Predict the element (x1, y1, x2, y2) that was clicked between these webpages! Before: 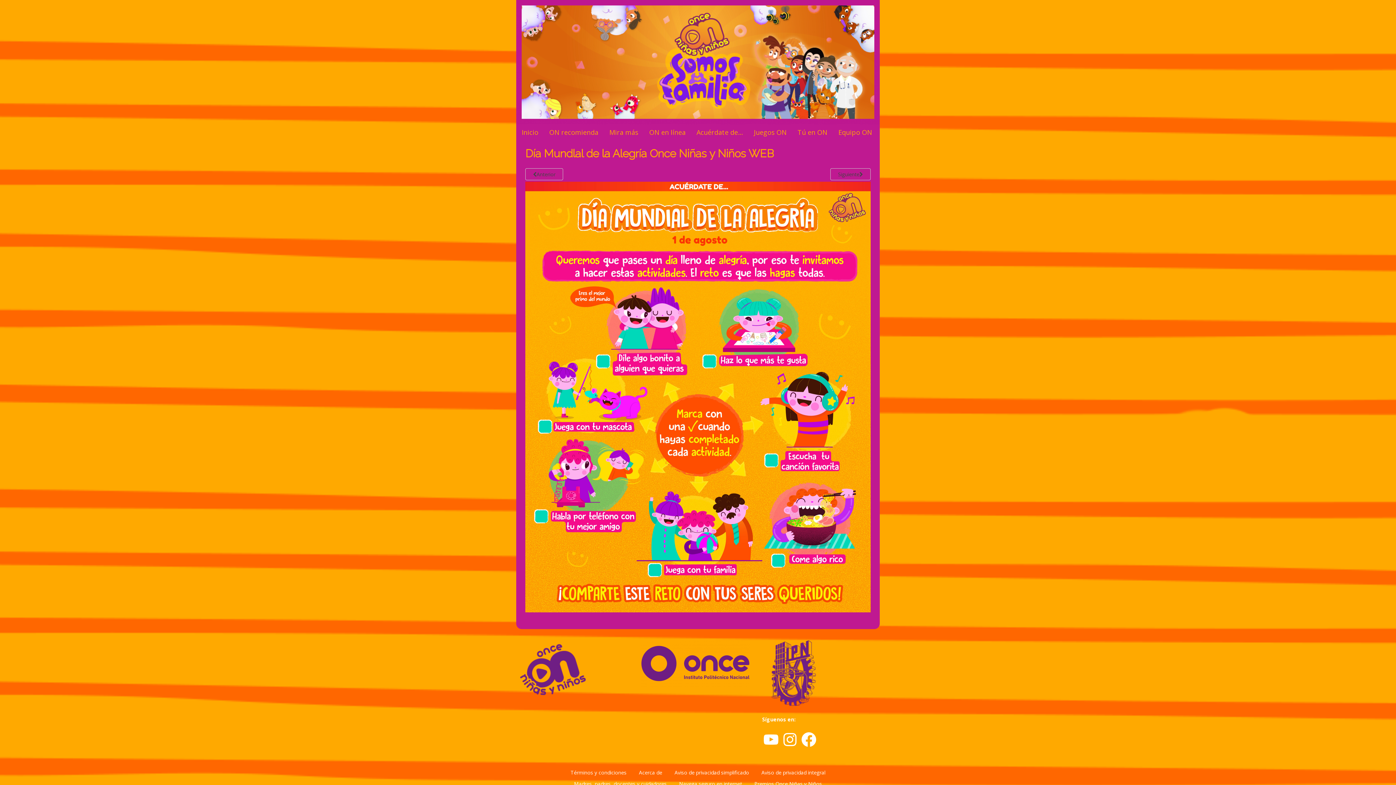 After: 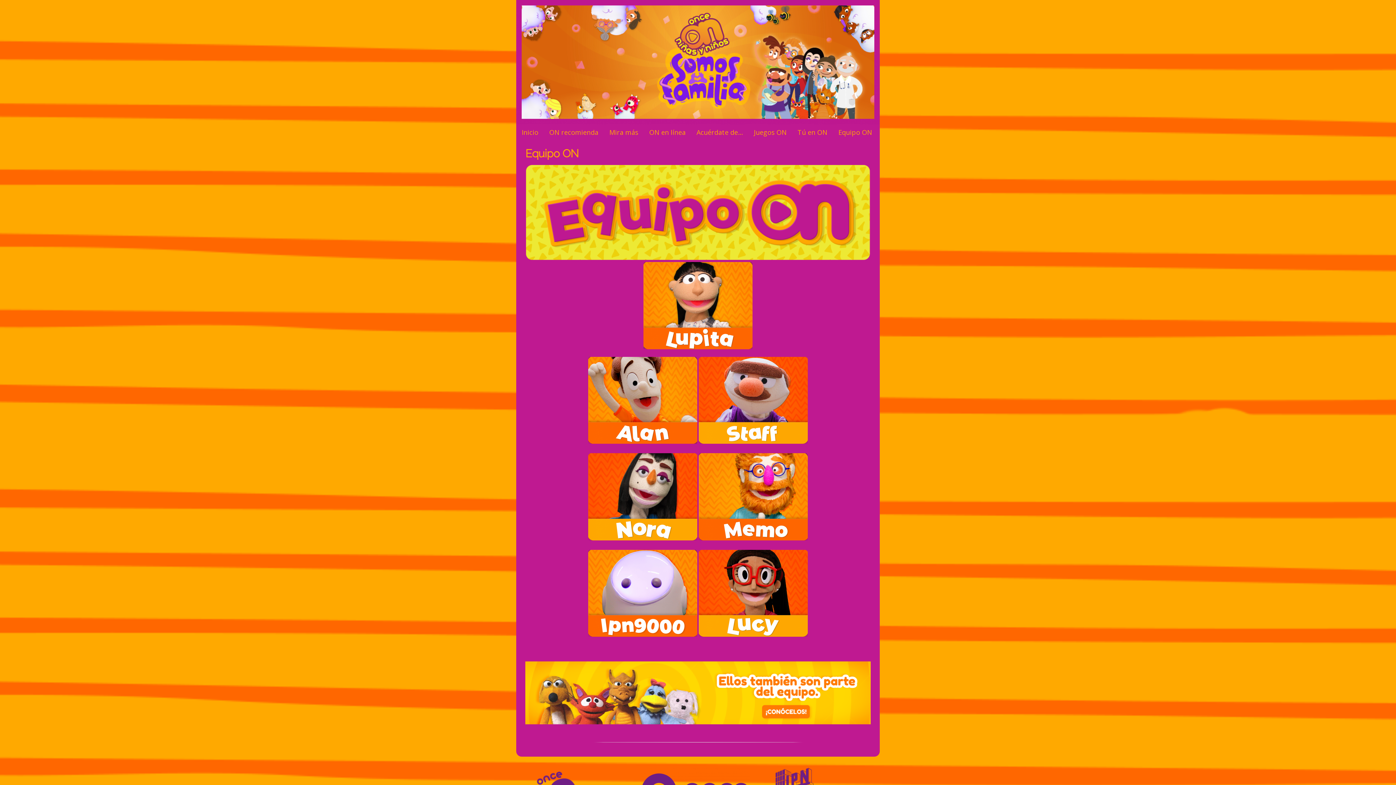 Action: label: Equipo ON bbox: (838, 124, 872, 140)